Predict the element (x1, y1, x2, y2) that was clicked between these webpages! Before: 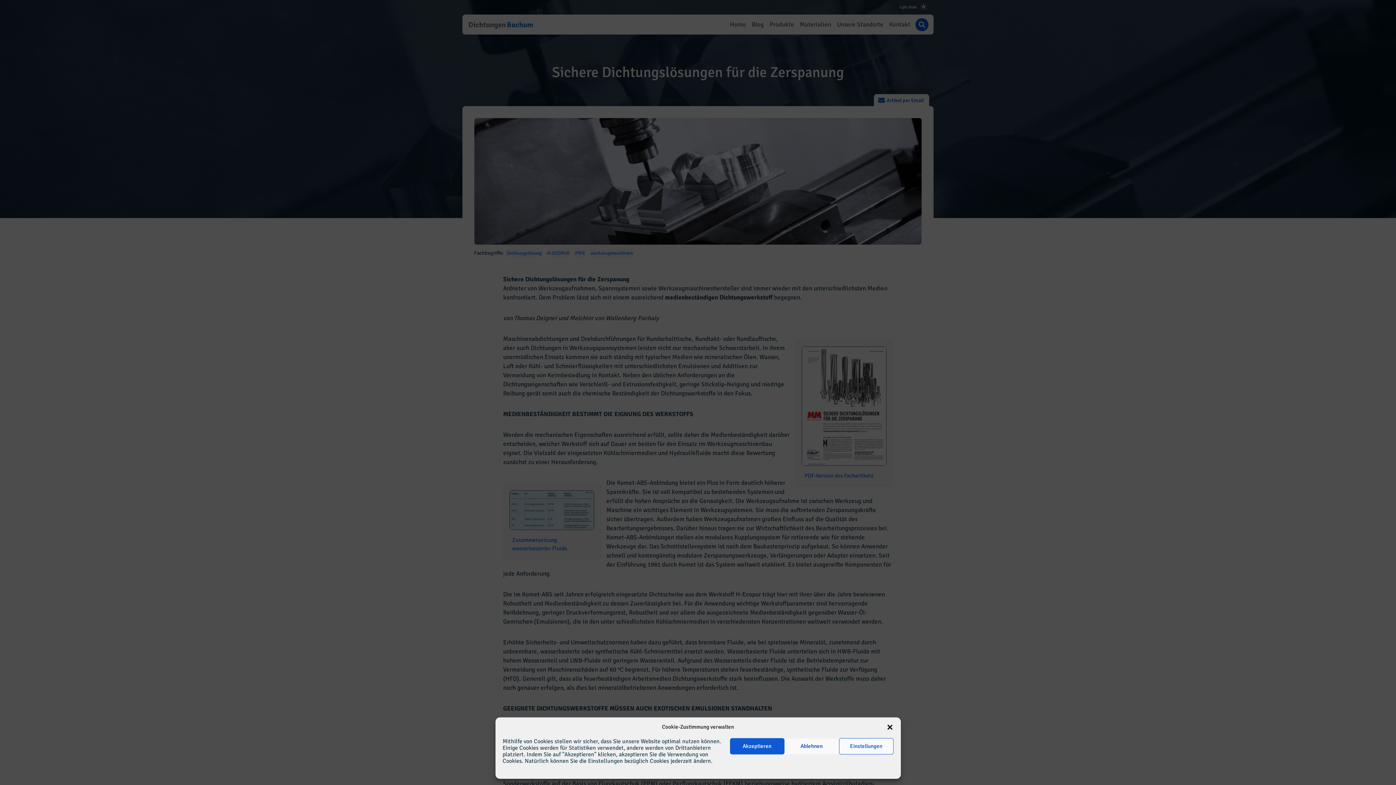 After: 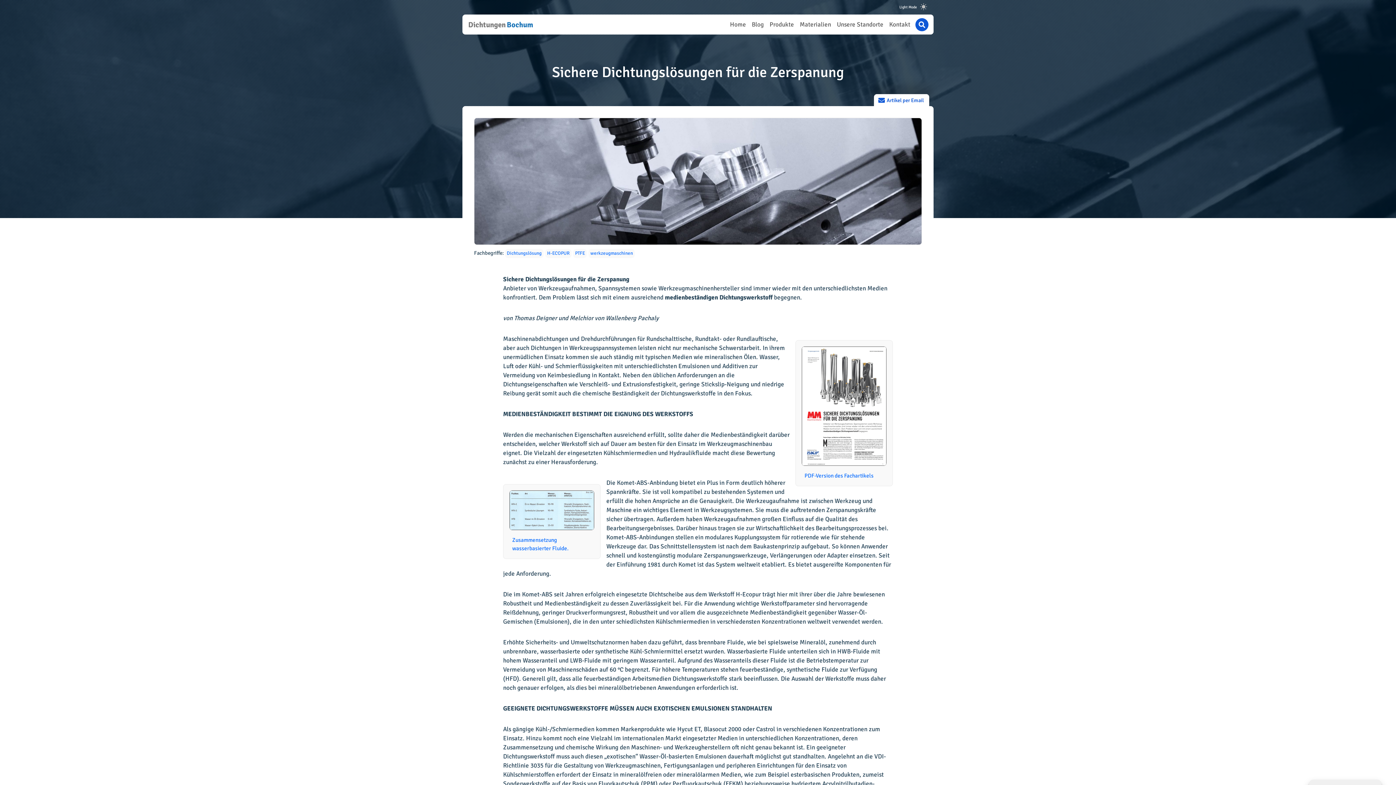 Action: label: Akzeptieren bbox: (730, 738, 784, 754)